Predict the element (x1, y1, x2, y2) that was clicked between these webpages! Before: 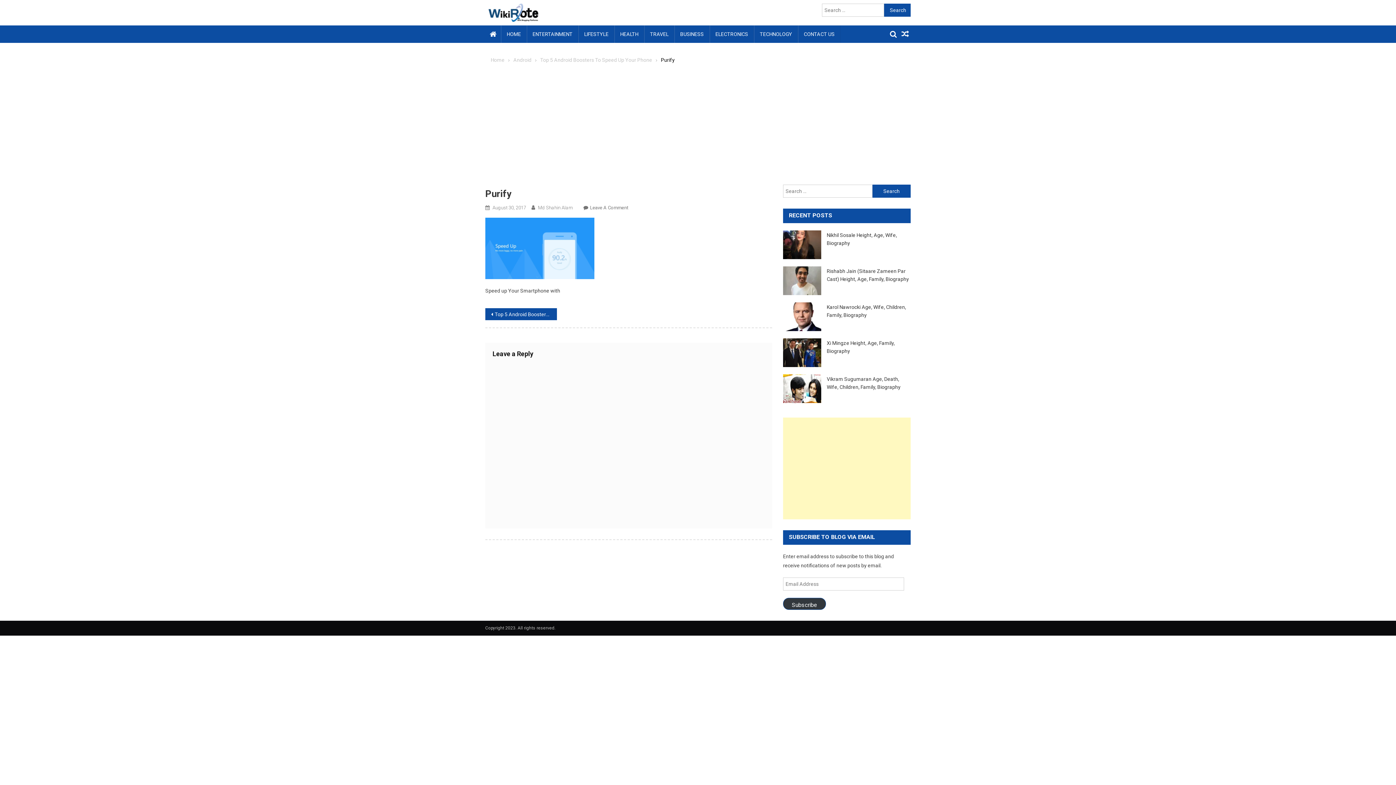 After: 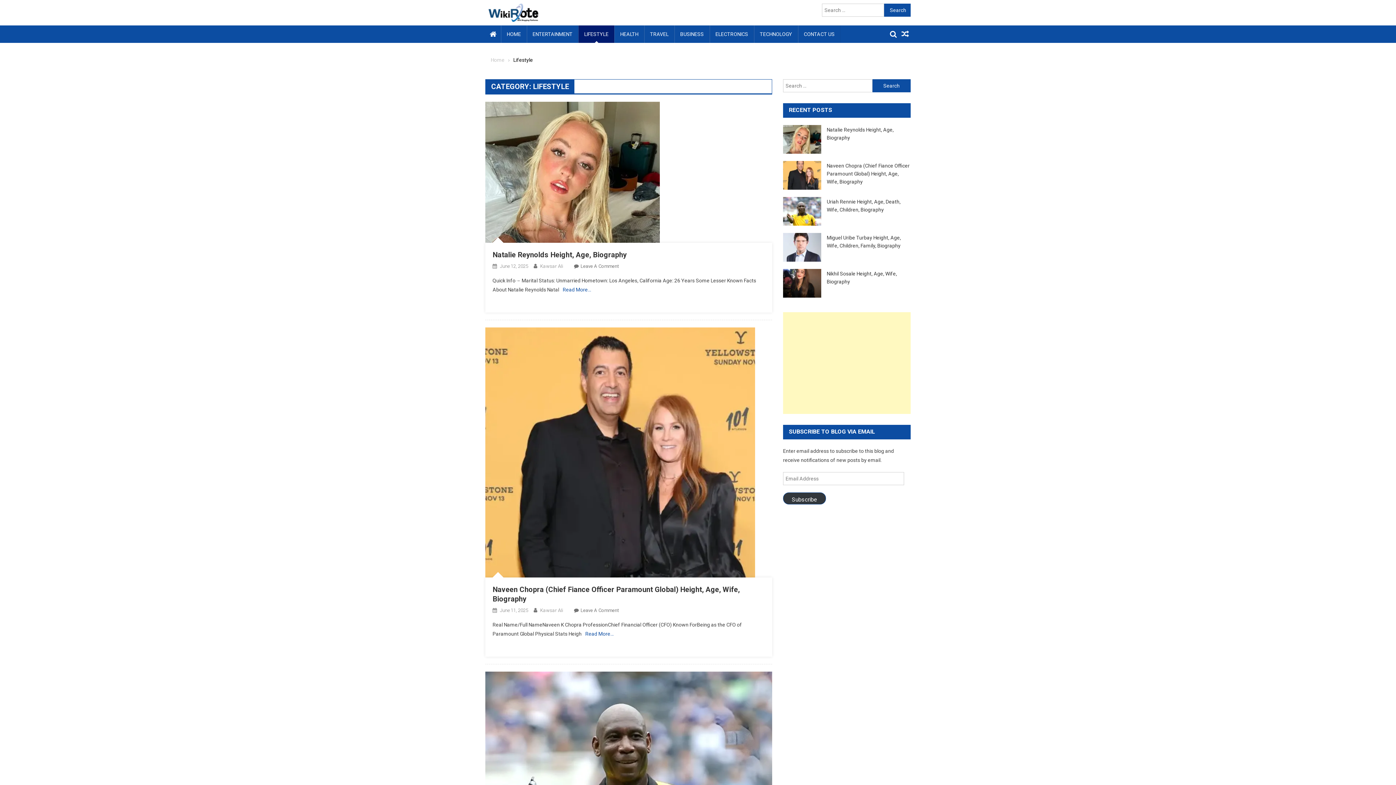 Action: bbox: (578, 25, 614, 42) label: LIFESTYLE